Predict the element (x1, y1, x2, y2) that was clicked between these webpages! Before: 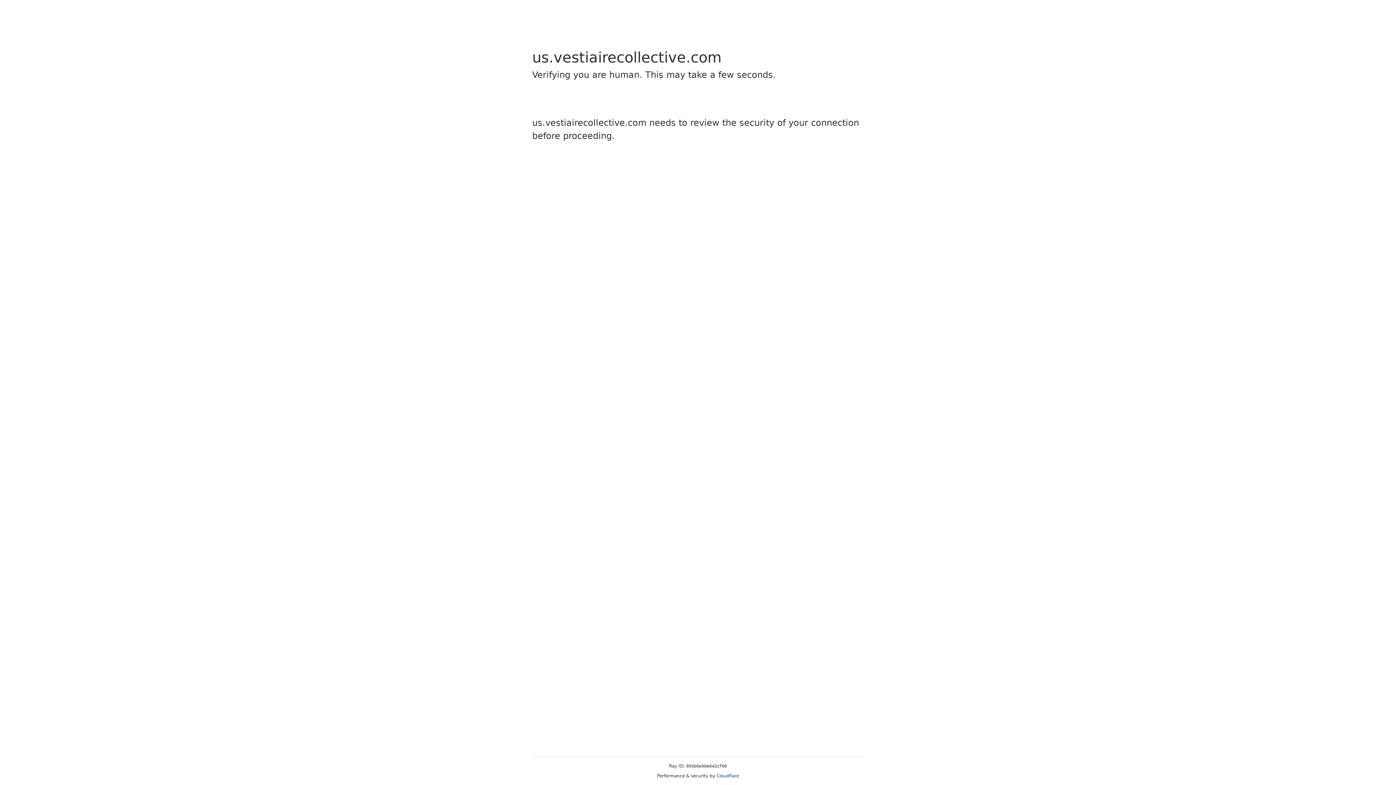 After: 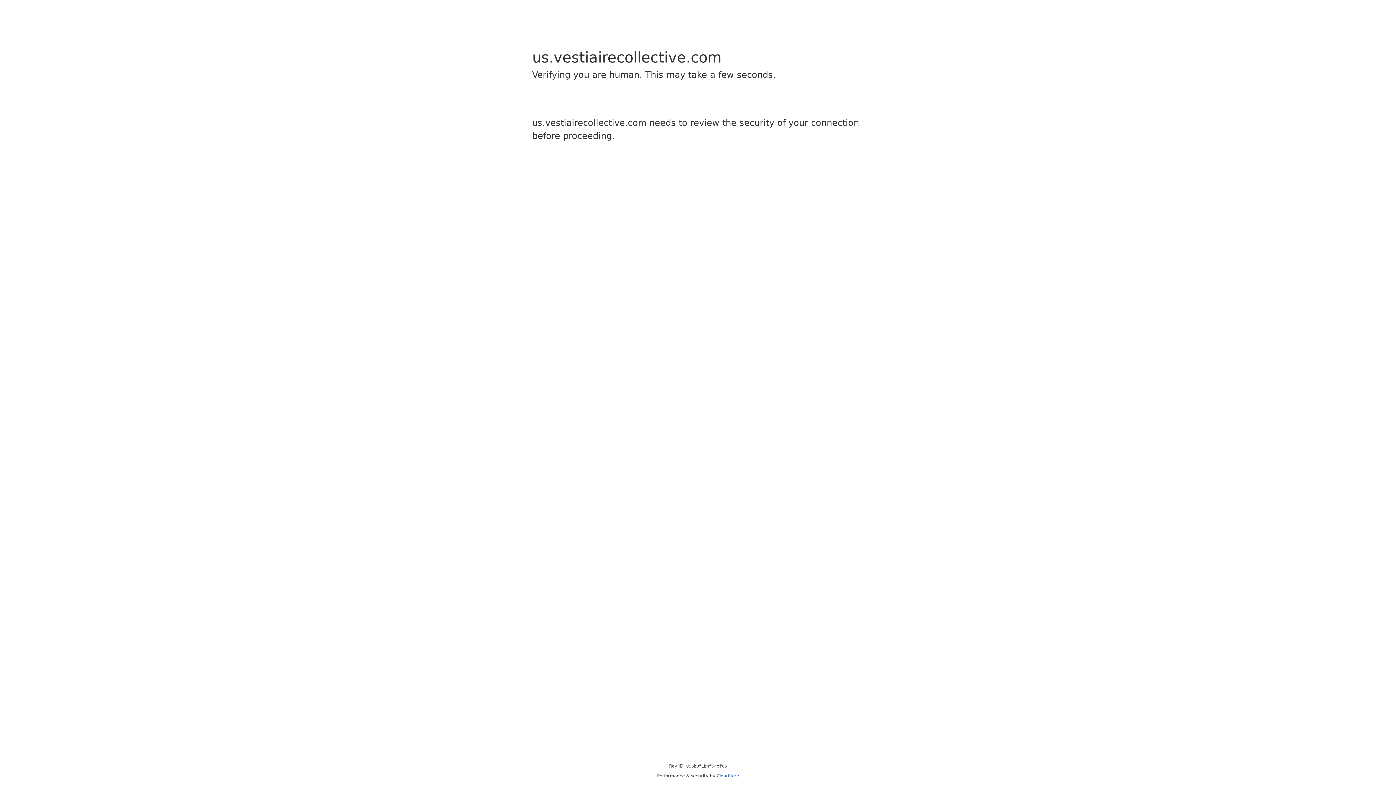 Action: bbox: (716, 773, 739, 778) label: Cloudflare